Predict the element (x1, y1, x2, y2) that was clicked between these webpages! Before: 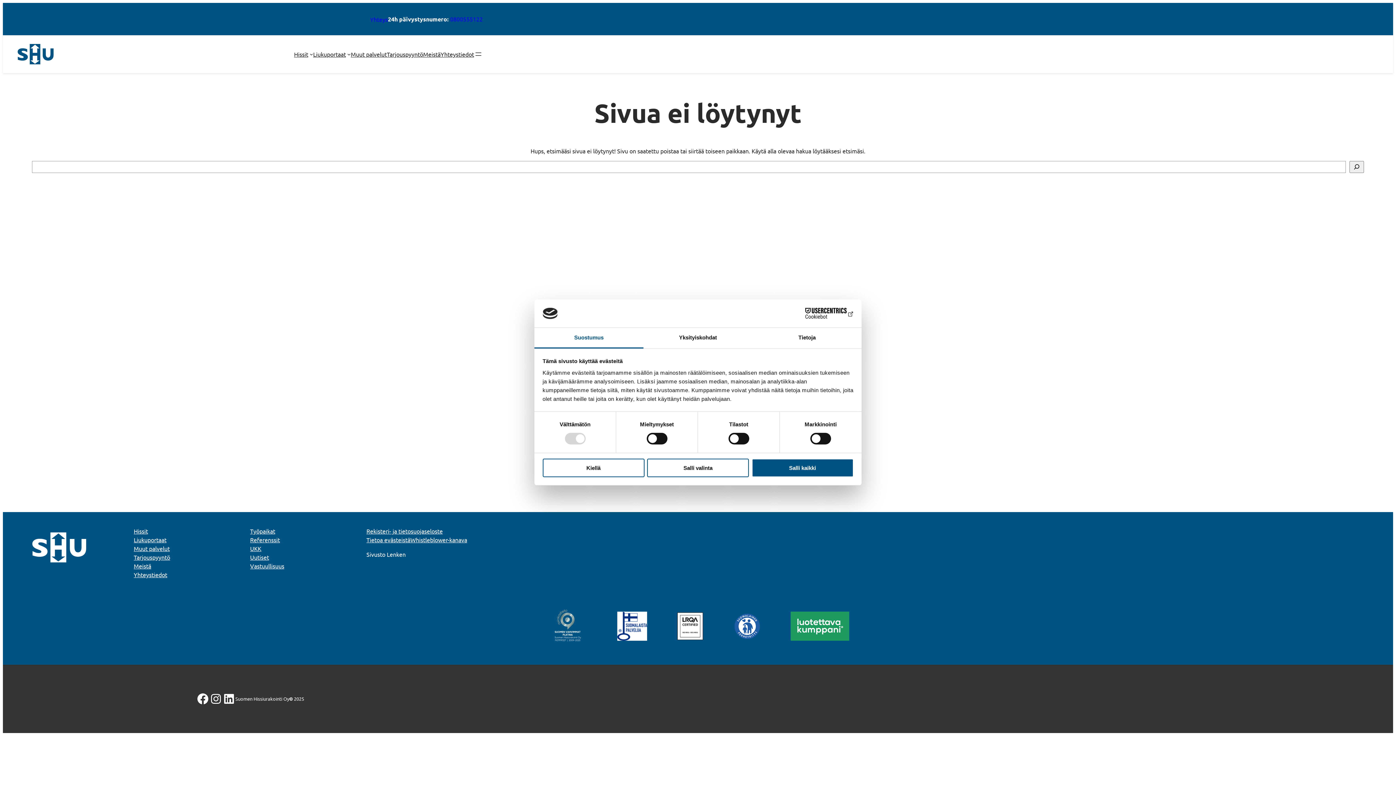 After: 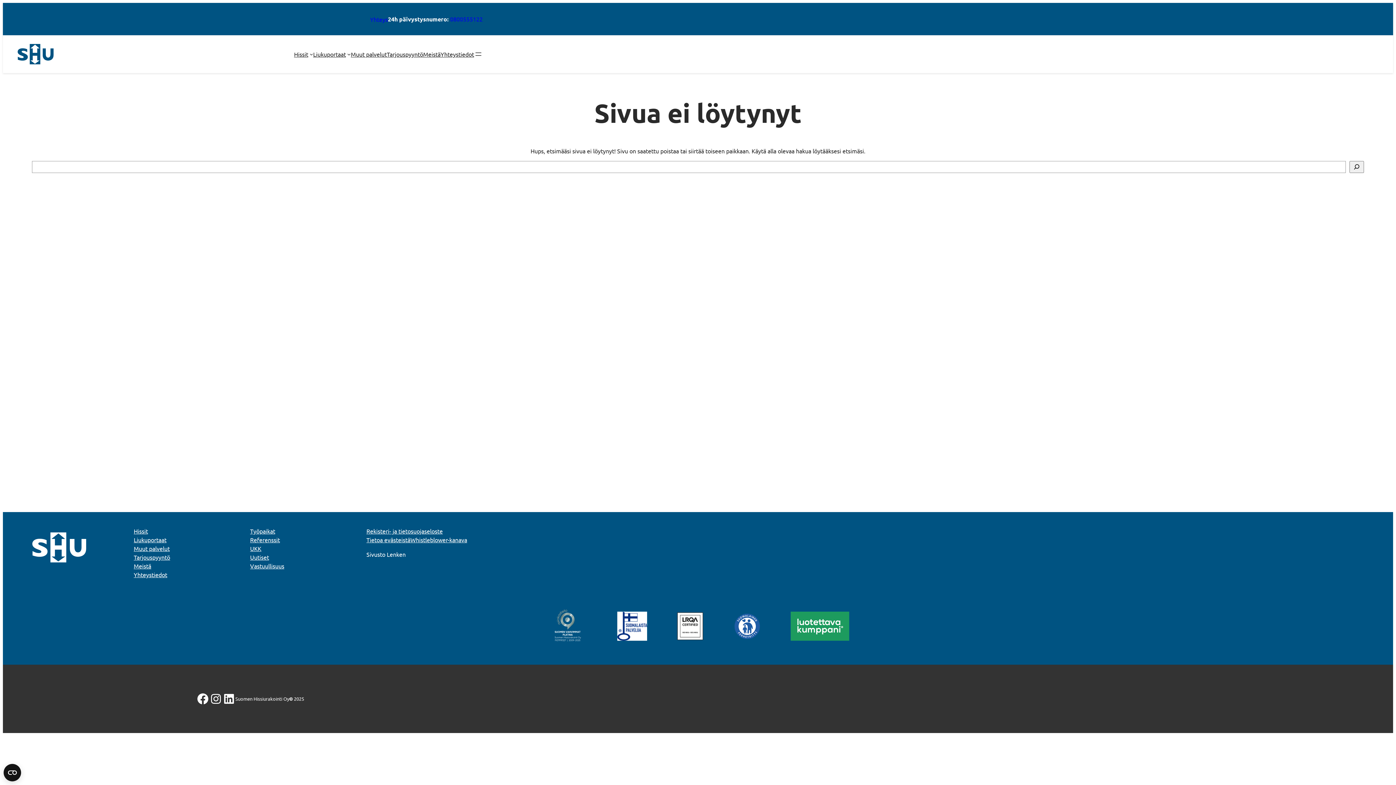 Action: label: Salli kaikki bbox: (751, 458, 853, 477)